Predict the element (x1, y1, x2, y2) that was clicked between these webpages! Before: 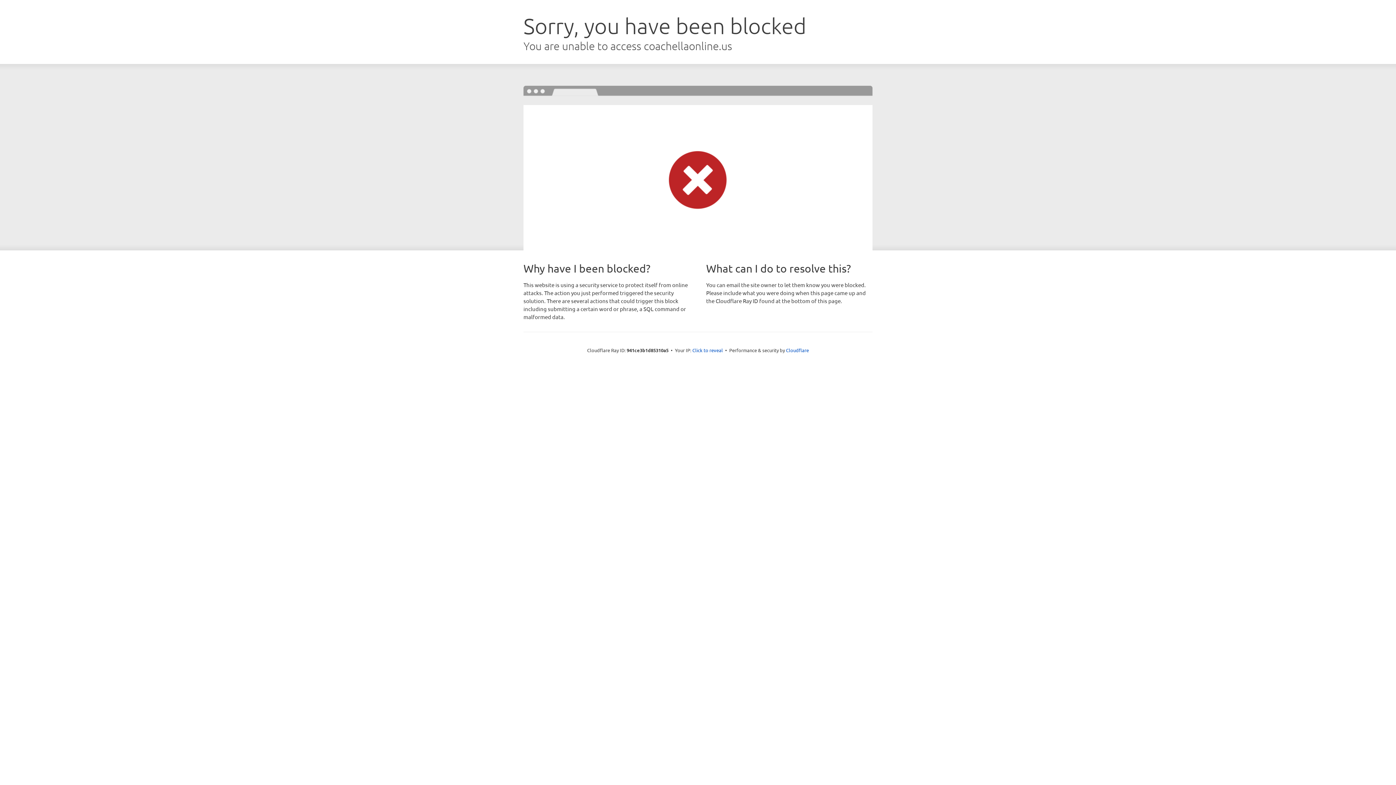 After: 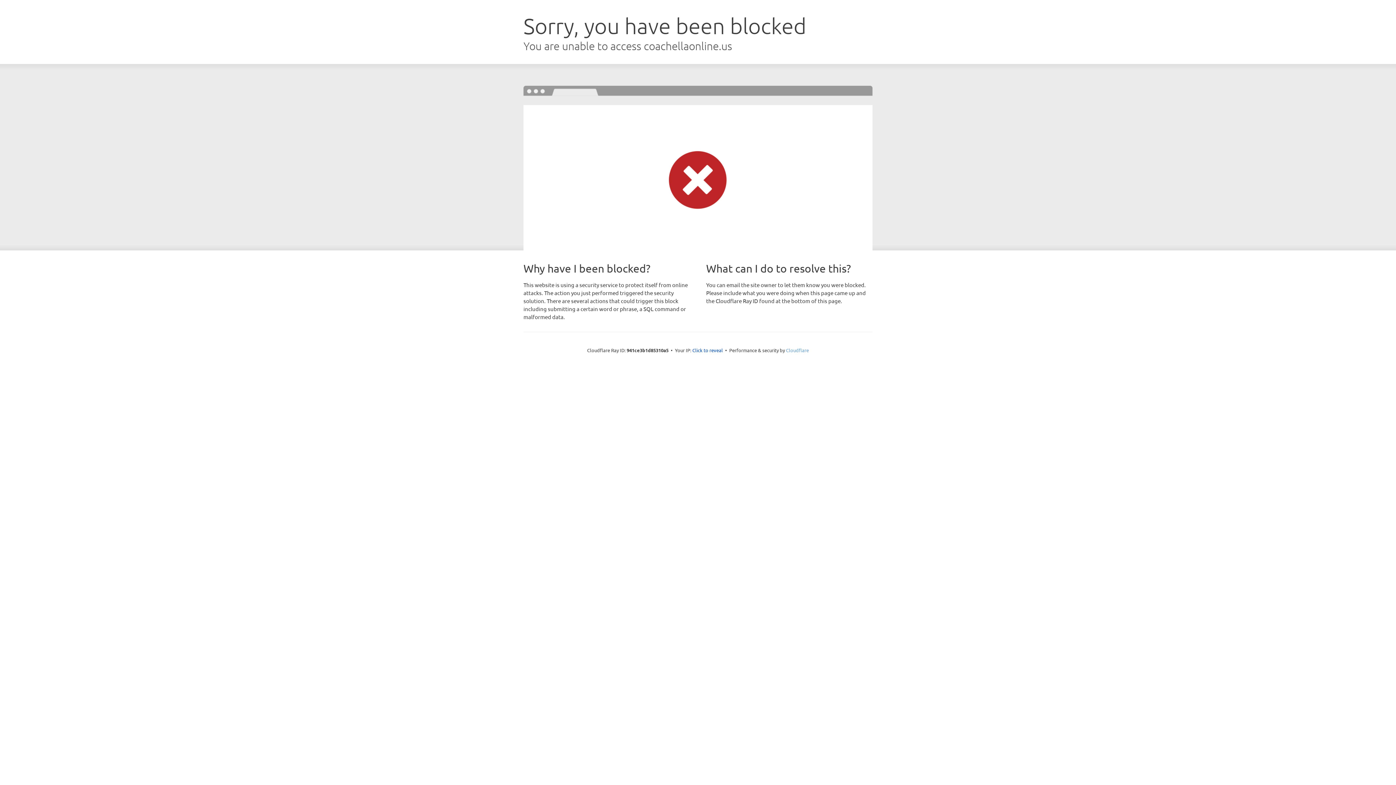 Action: label: Cloudflare bbox: (786, 347, 809, 353)